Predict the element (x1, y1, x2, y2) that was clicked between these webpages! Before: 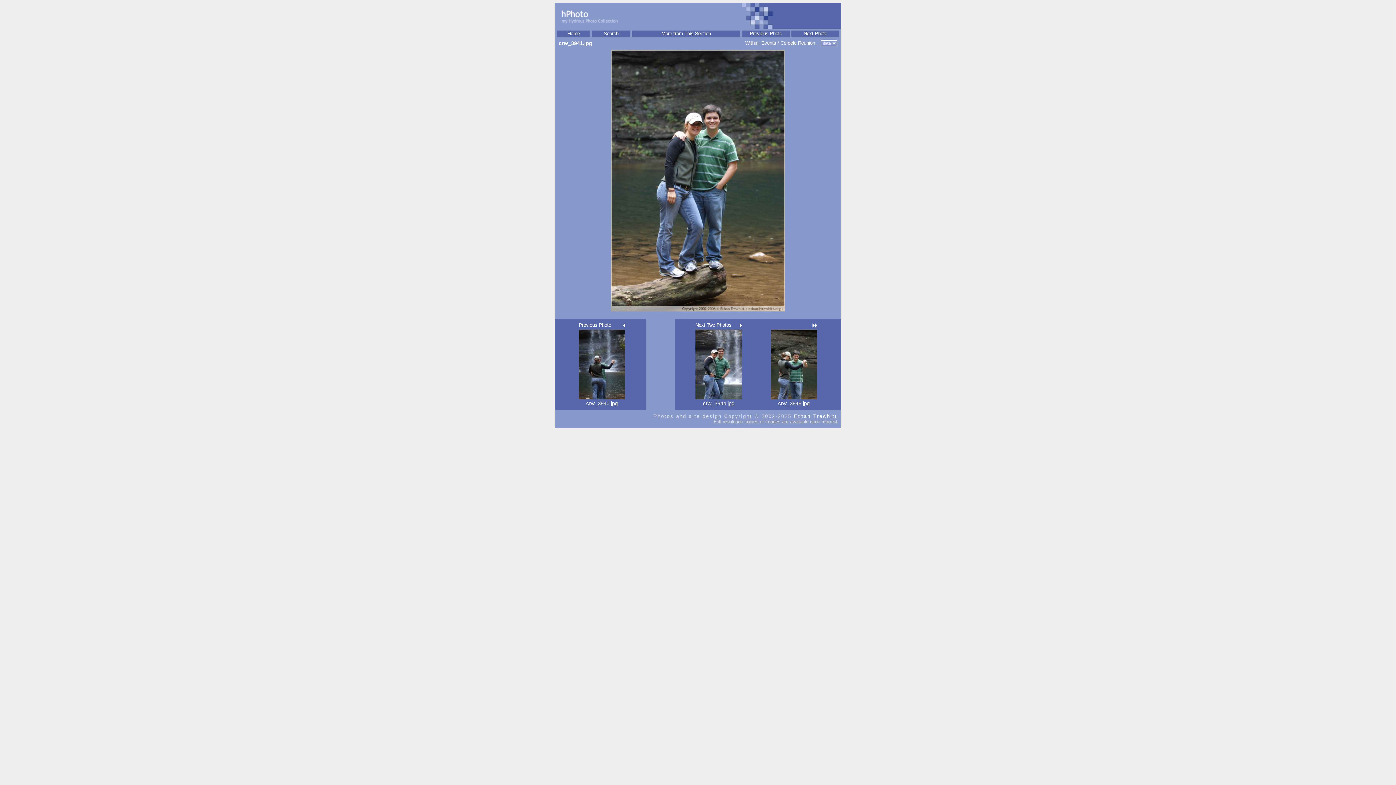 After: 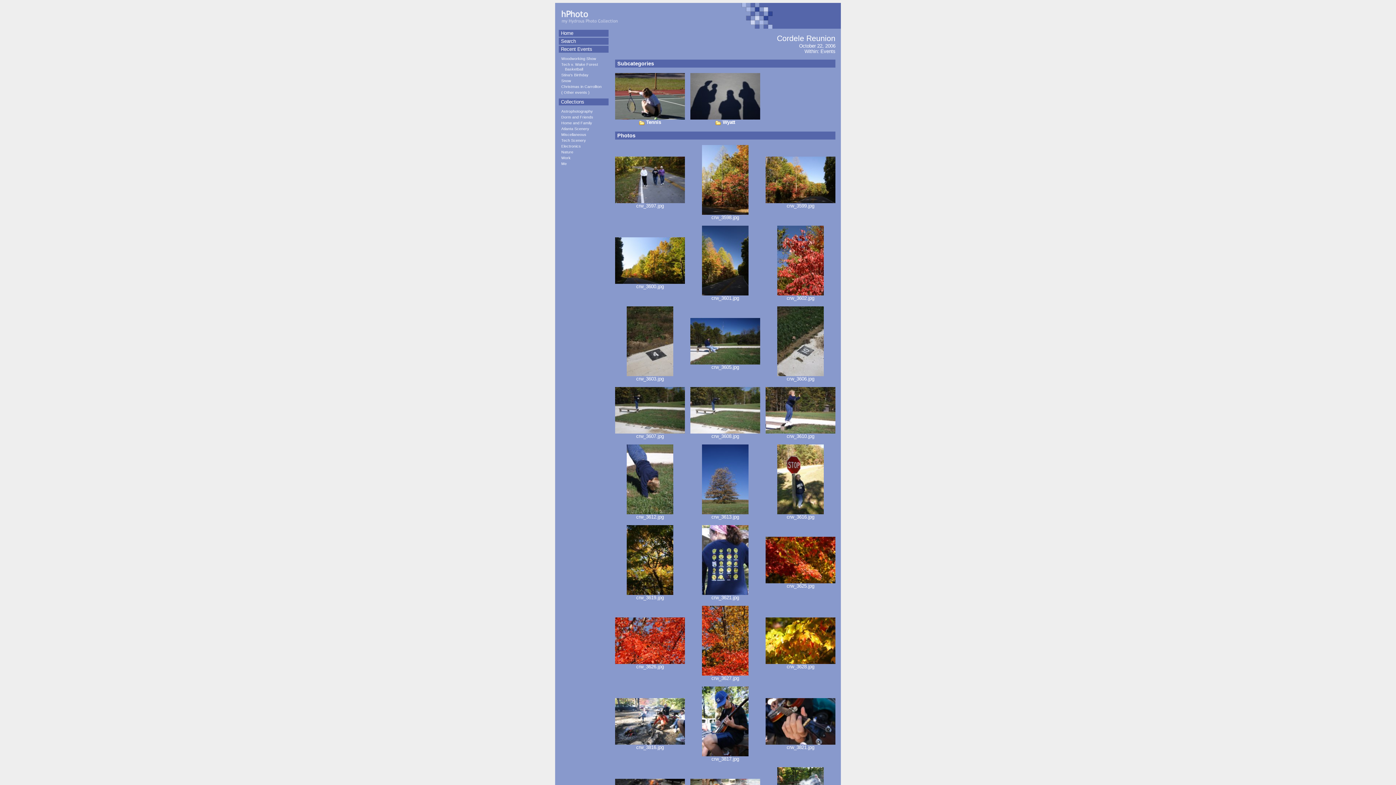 Action: label: More from This Section bbox: (661, 30, 711, 36)